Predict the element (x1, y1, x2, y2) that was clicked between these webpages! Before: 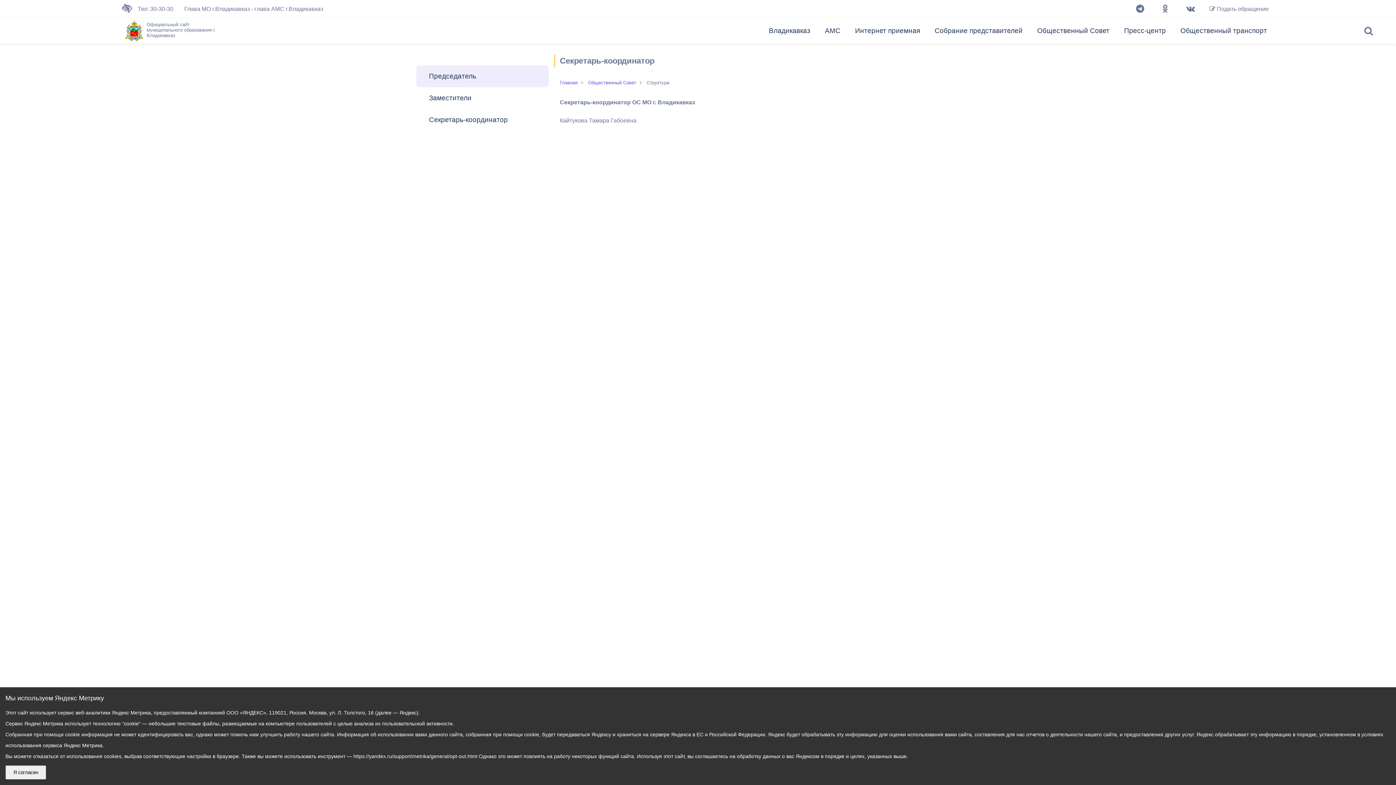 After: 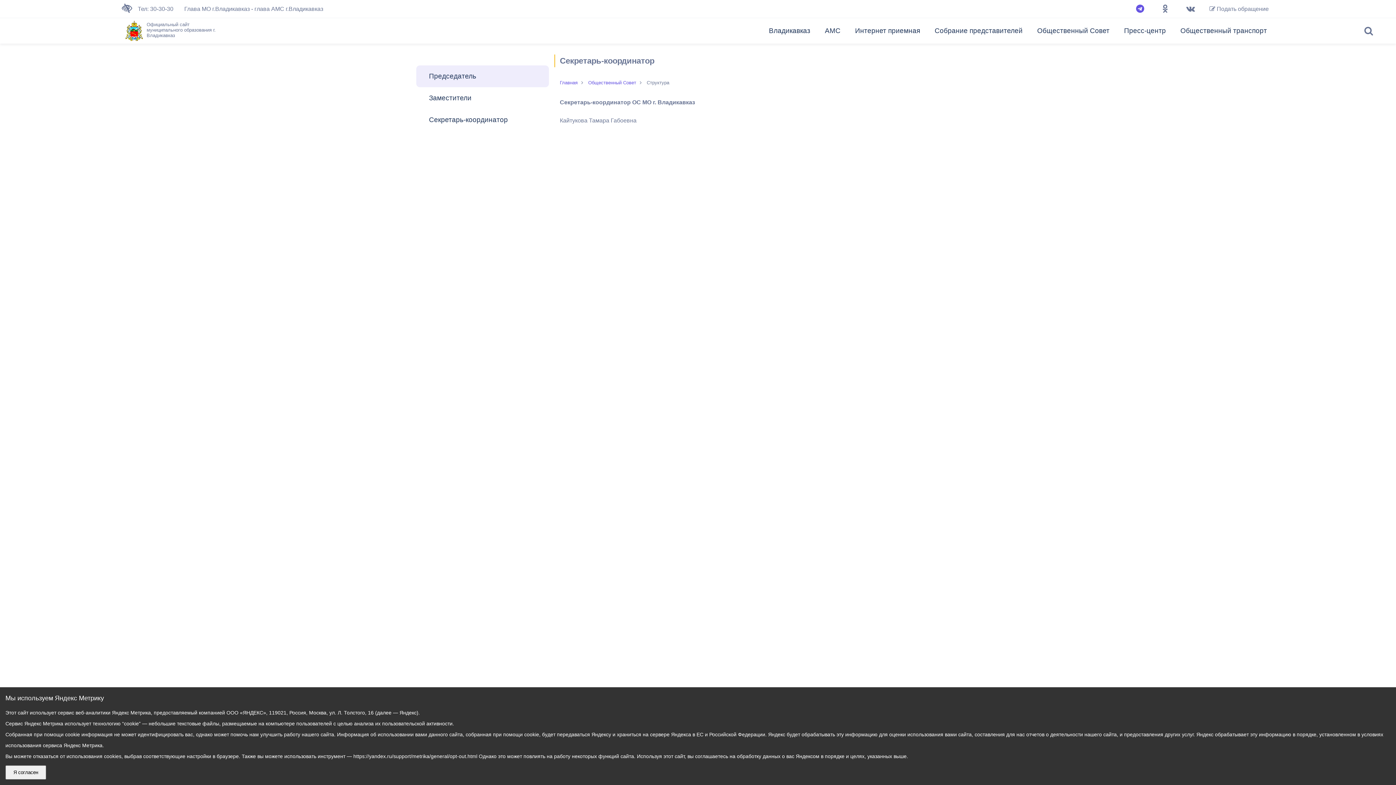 Action: bbox: (1127, 0, 1153, 18)